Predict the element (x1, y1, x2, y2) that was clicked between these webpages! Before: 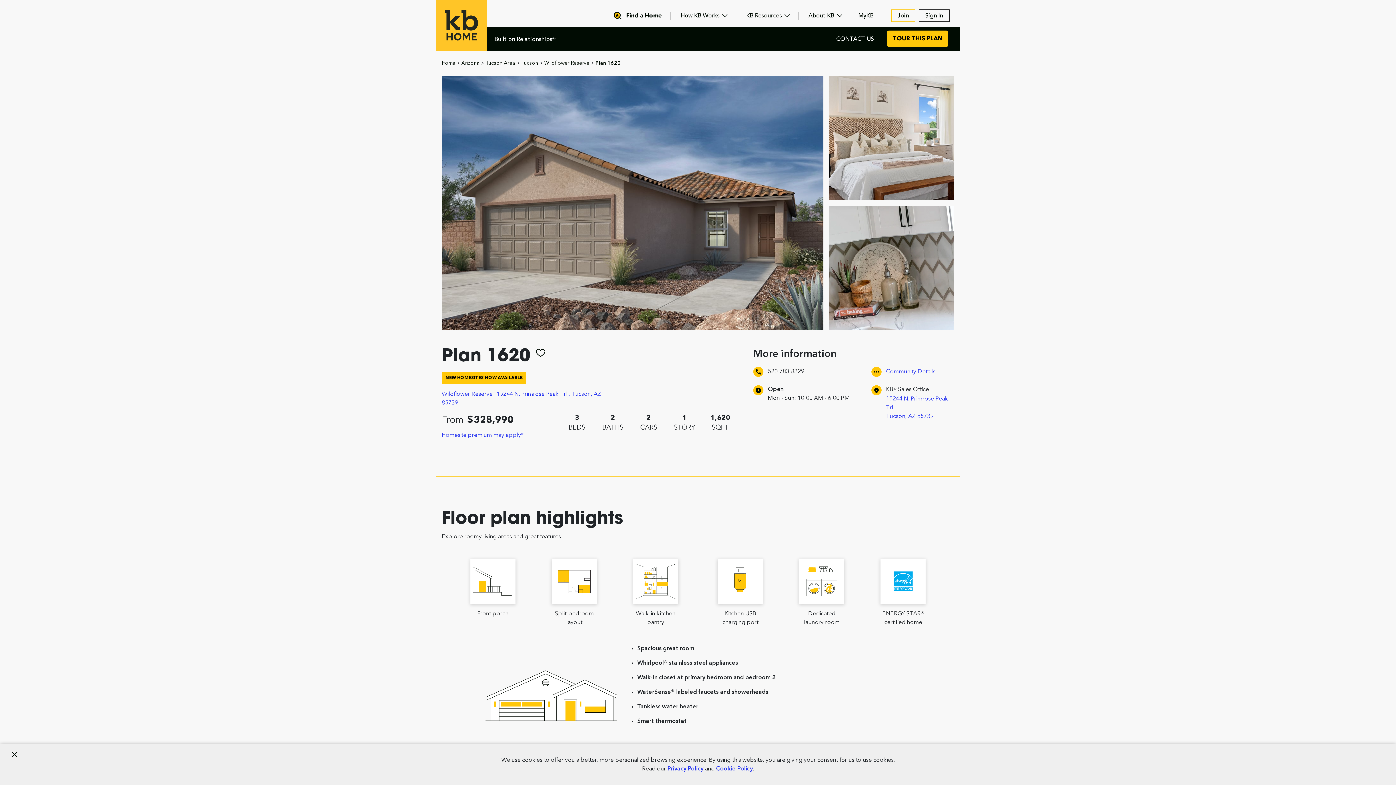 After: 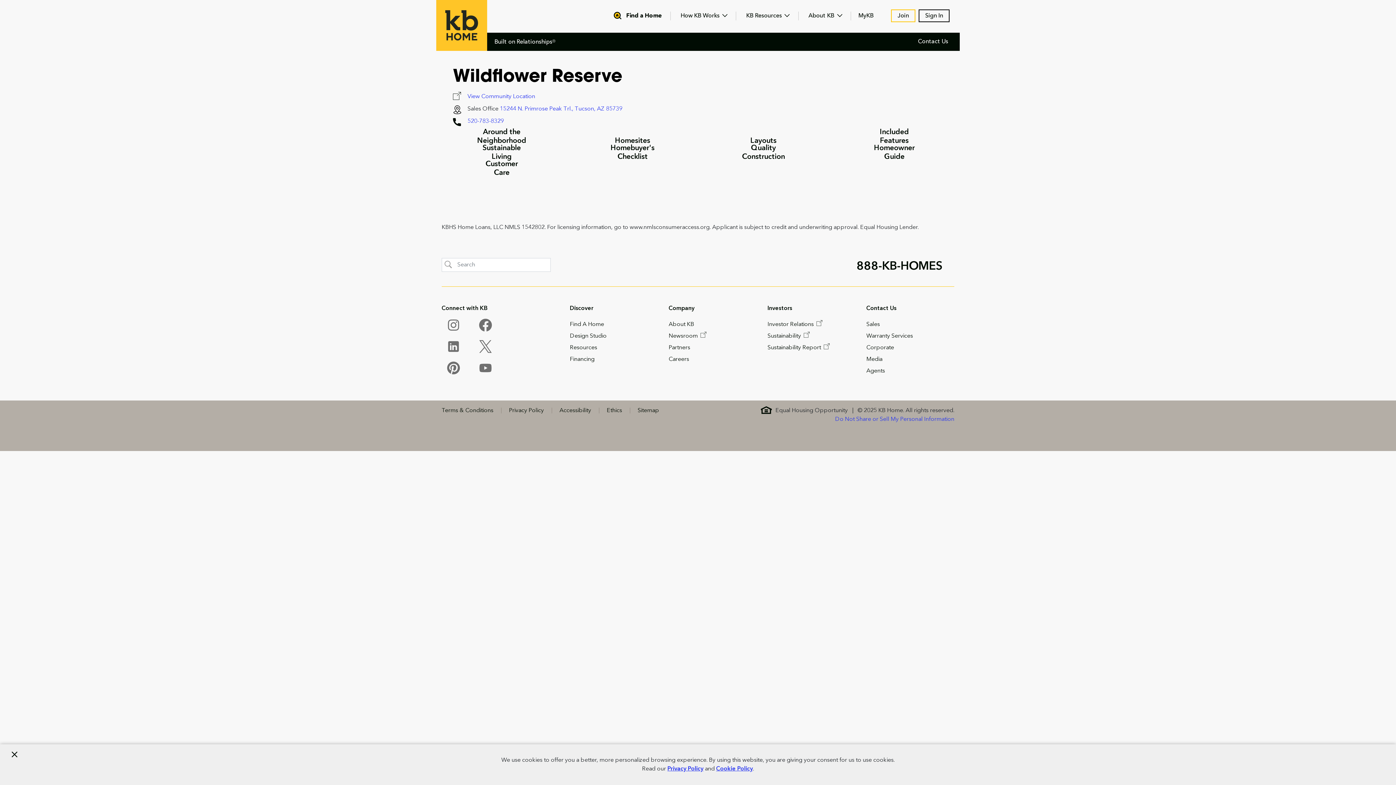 Action: bbox: (886, 367, 935, 376) label: Community Details